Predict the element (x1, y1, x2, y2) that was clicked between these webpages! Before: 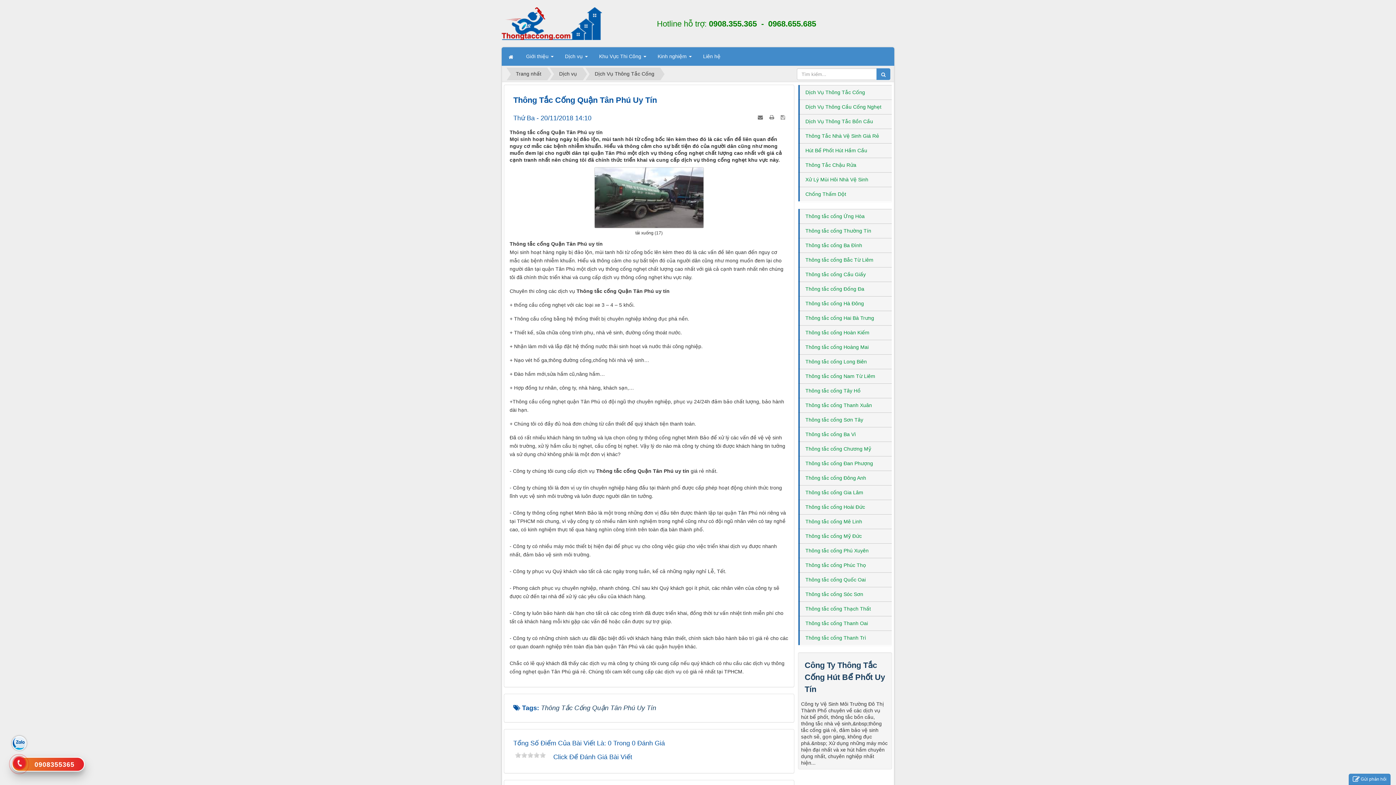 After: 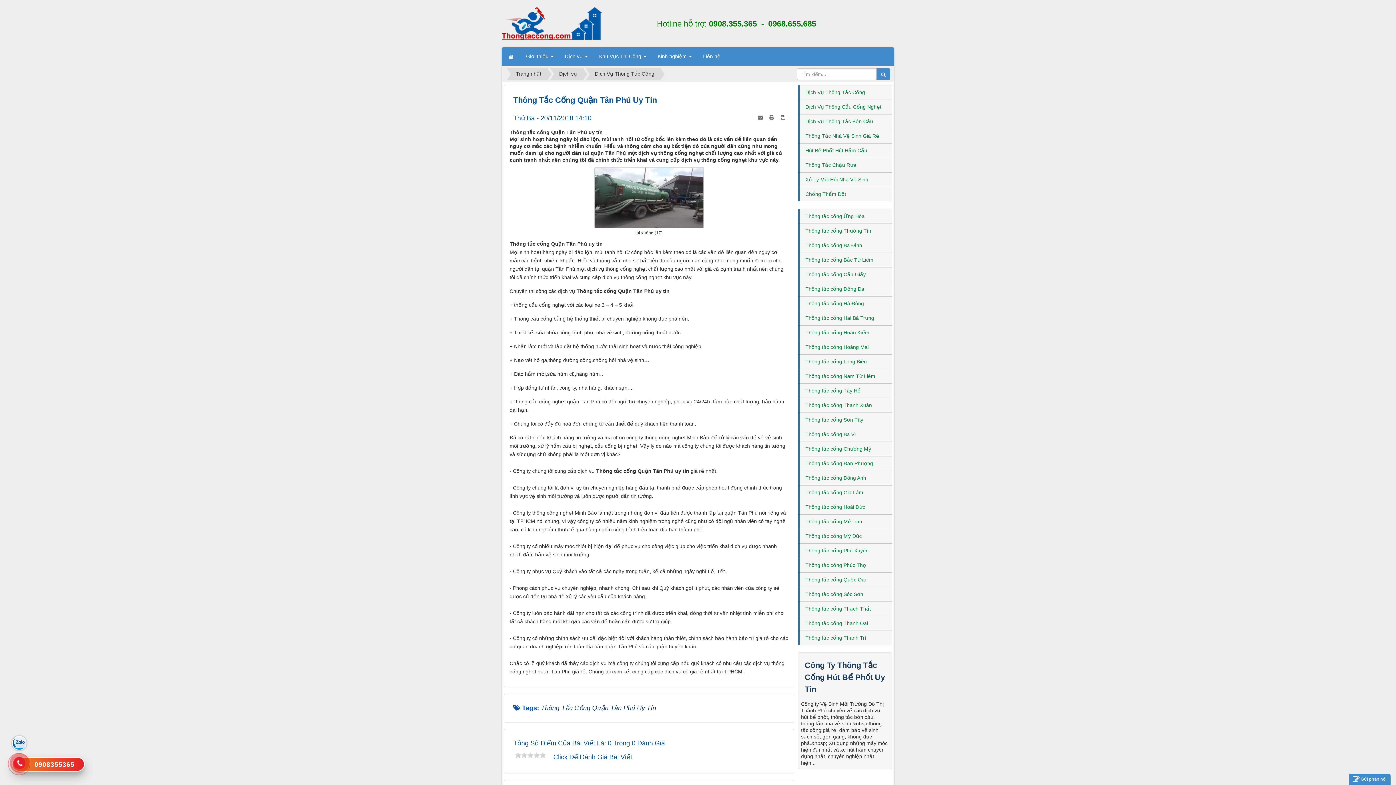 Action: label: 0908355365 bbox: (16, 758, 80, 772)